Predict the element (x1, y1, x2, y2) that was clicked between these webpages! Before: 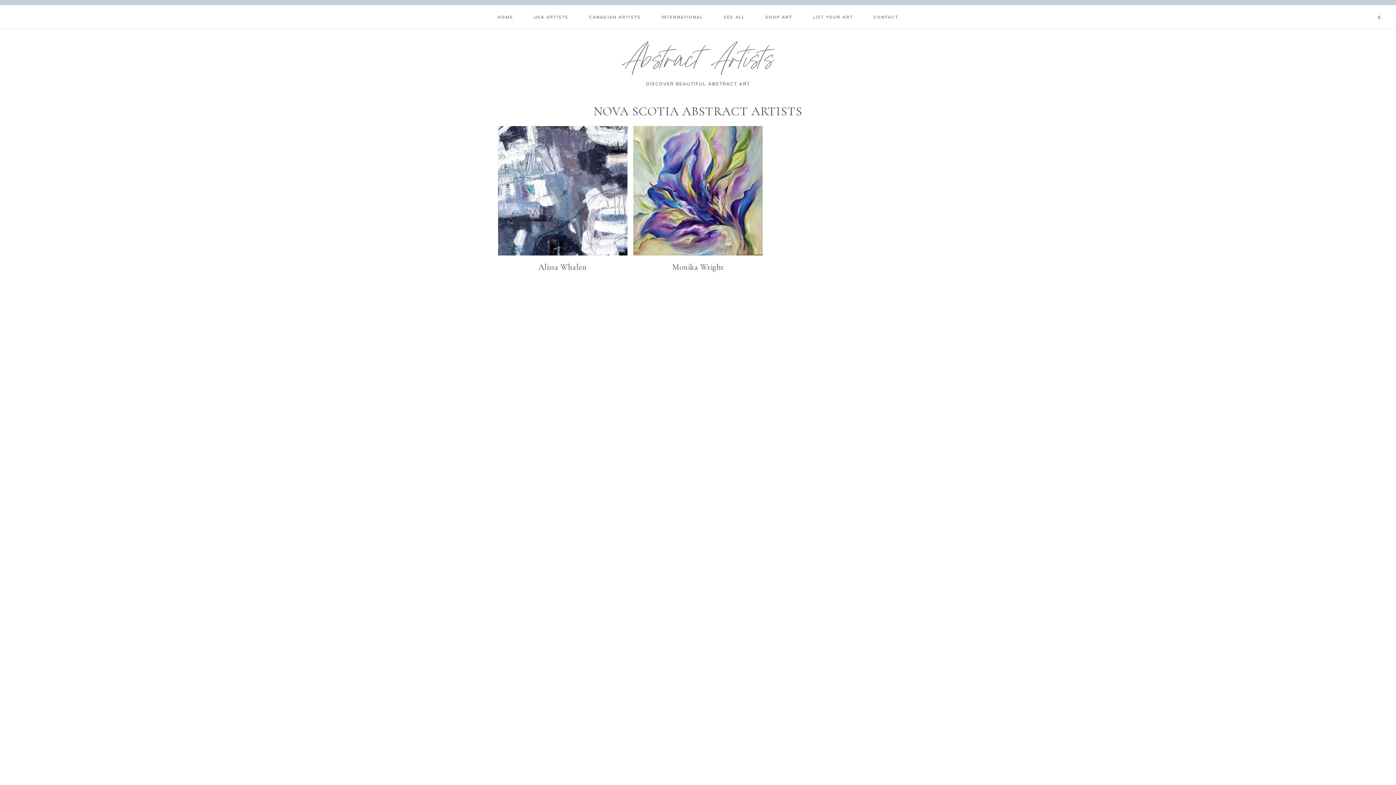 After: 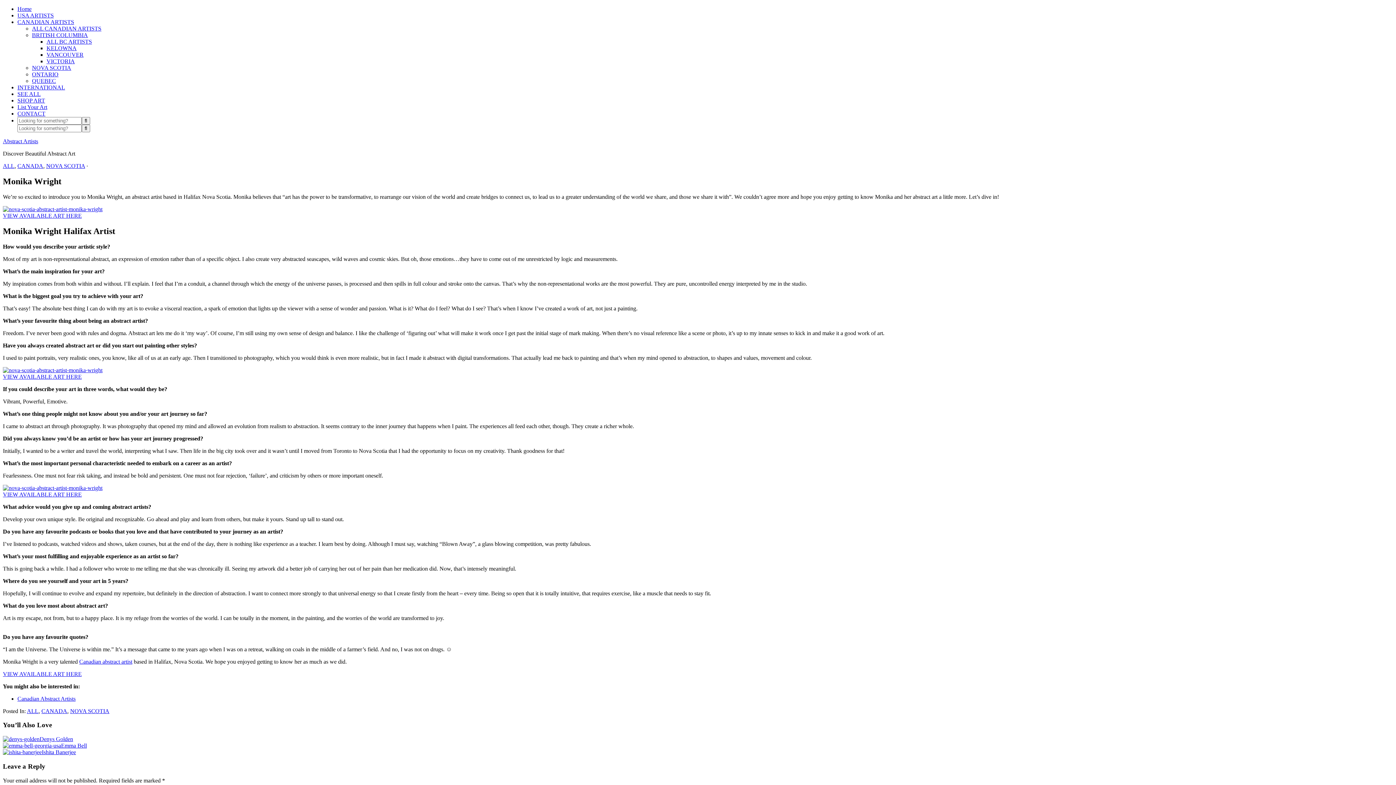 Action: label: Monika Wright bbox: (672, 262, 723, 271)